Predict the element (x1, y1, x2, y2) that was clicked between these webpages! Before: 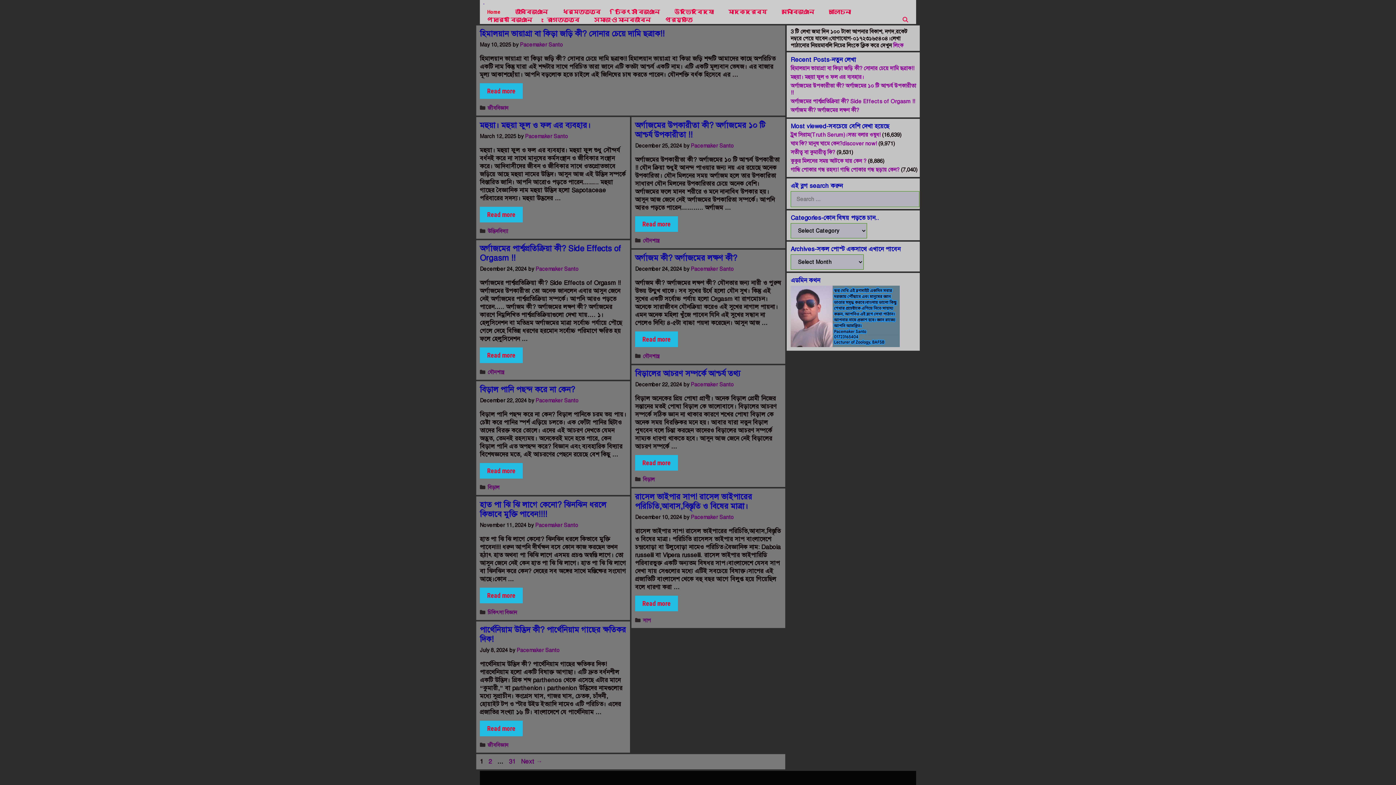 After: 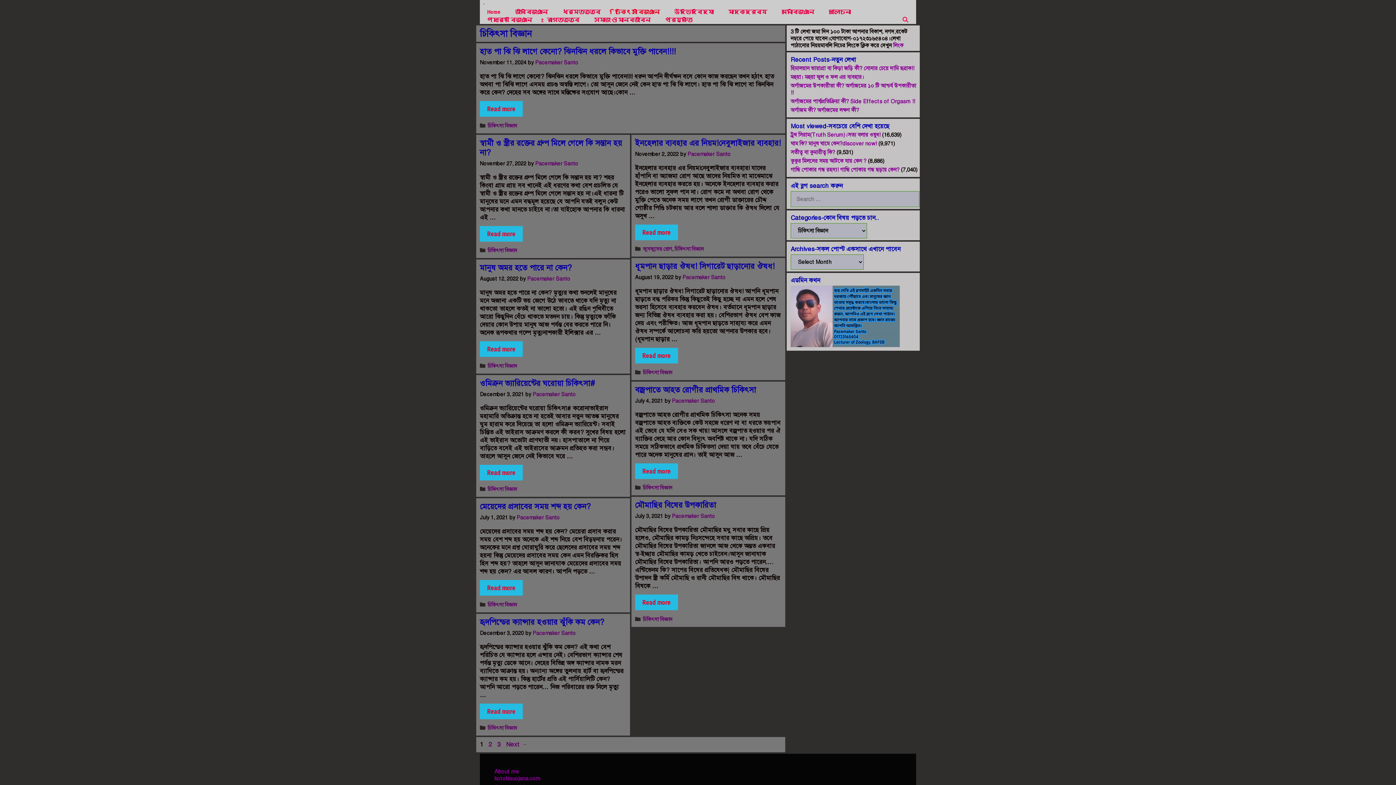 Action: bbox: (608, 8, 667, 16) label: চিকিৎসা বিজ্ঞান